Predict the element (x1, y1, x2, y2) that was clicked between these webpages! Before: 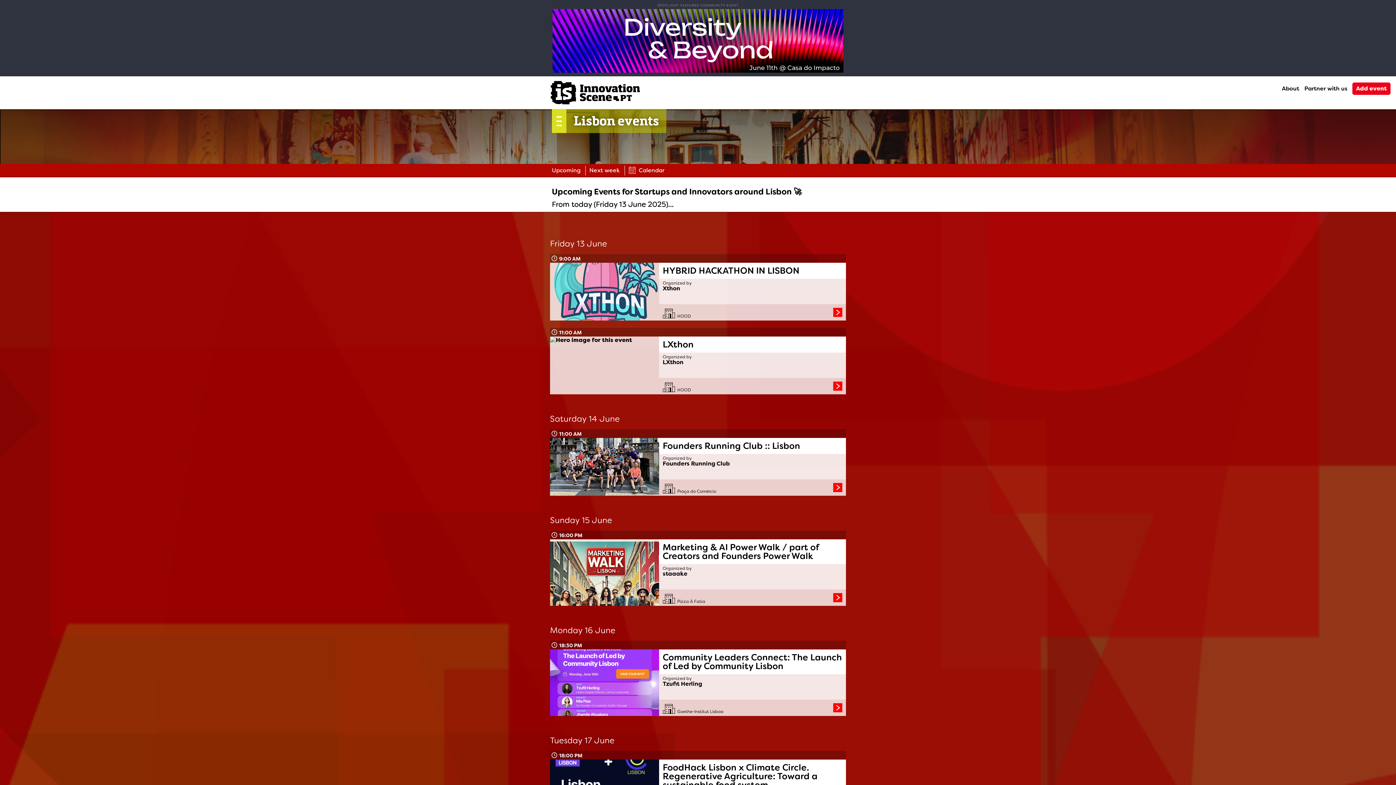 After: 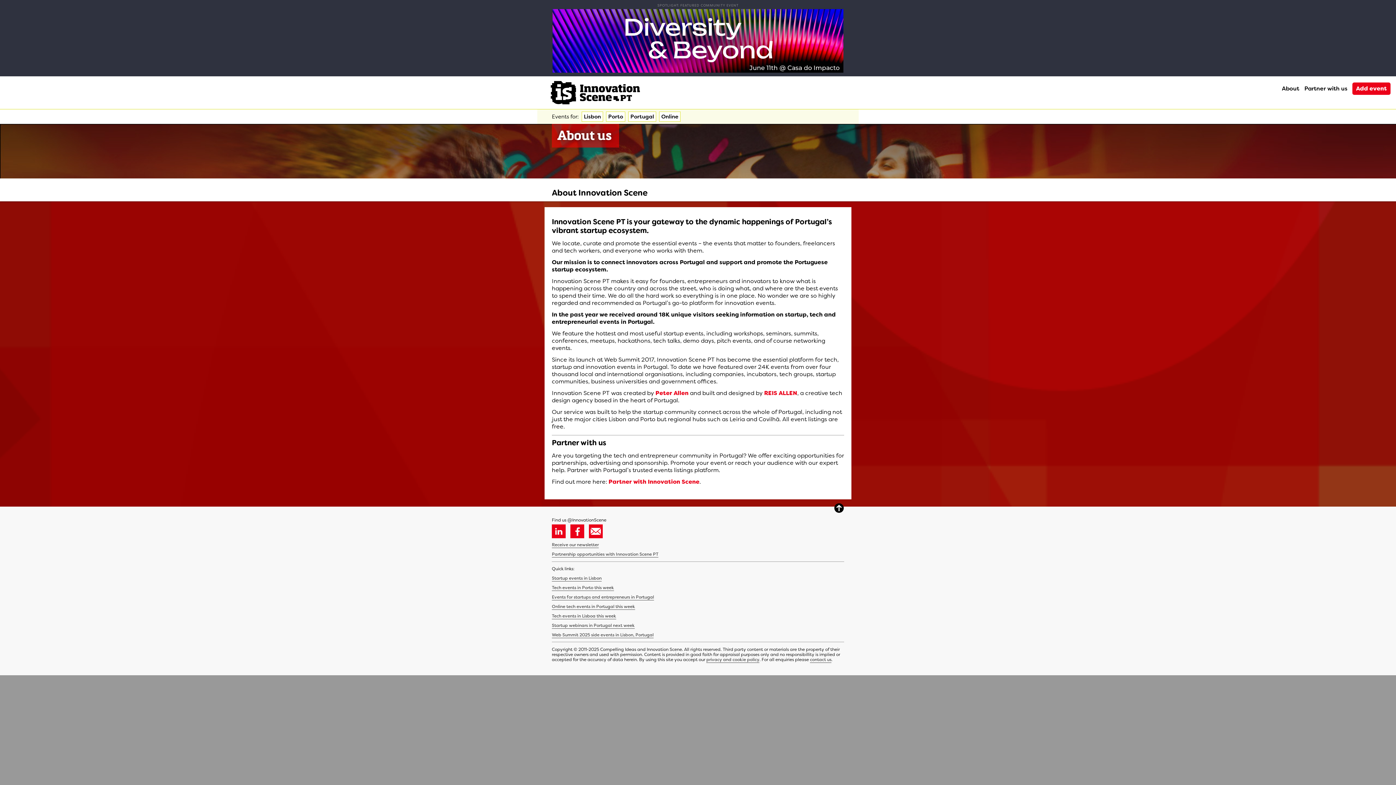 Action: label: About bbox: (1282, 81, 1299, 96)